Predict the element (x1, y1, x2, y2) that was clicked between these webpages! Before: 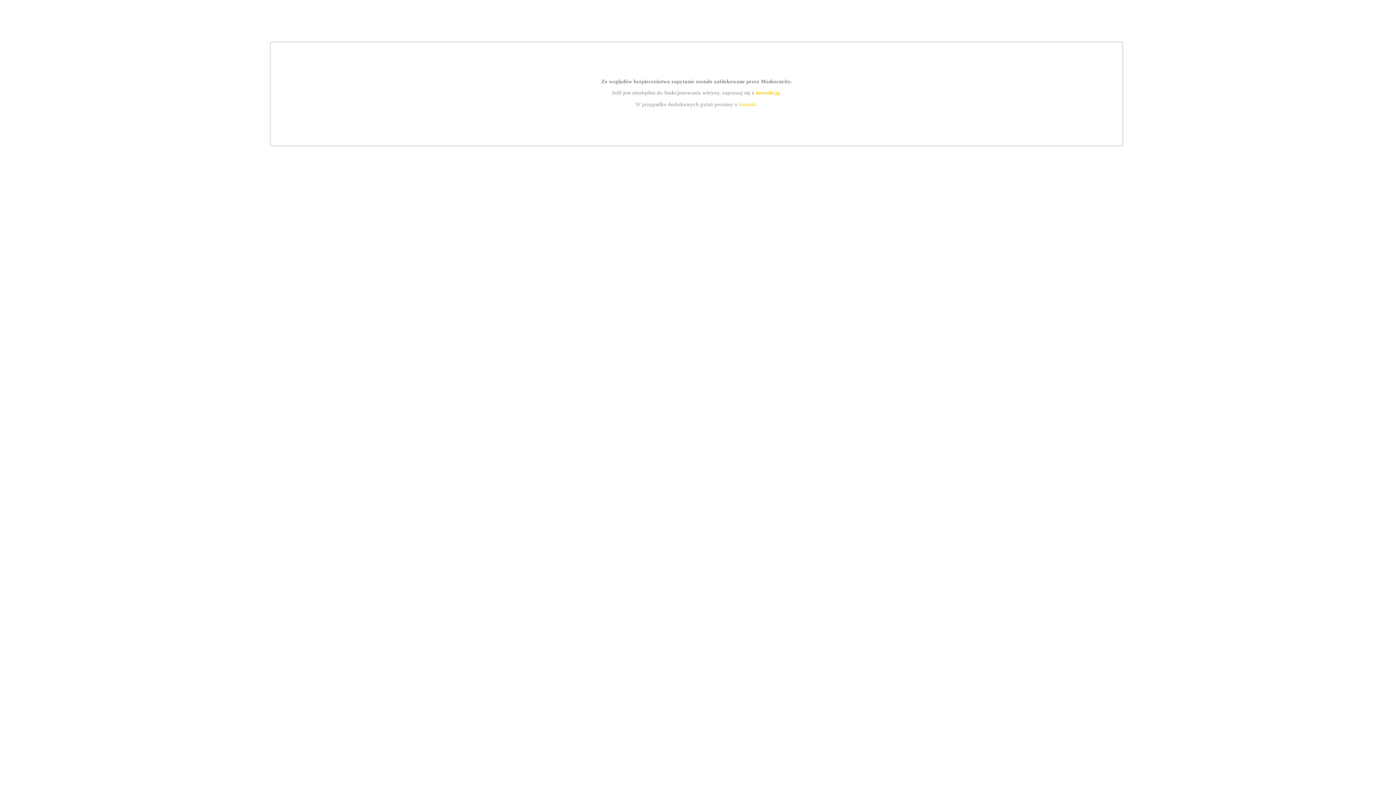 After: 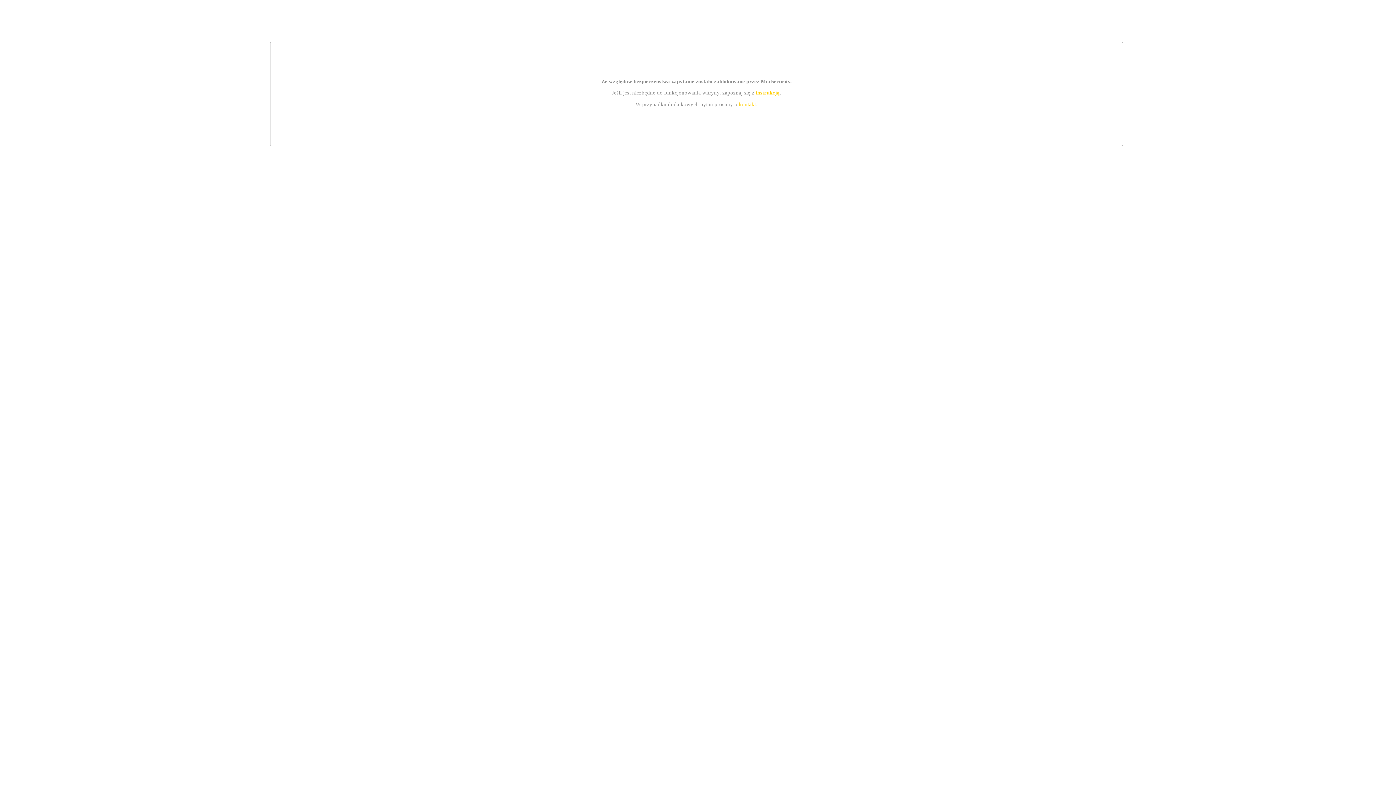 Action: label: instrukcją bbox: (755, 89, 779, 95)